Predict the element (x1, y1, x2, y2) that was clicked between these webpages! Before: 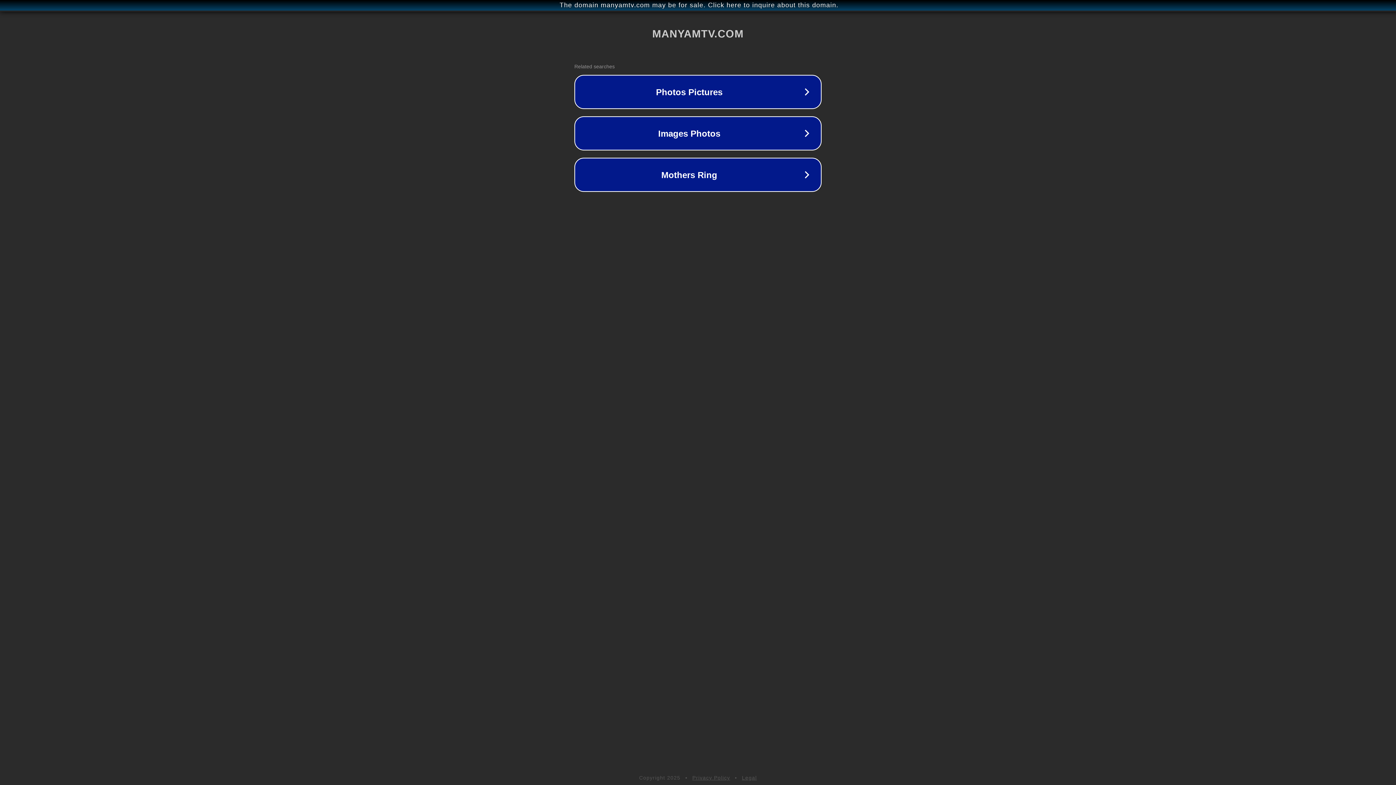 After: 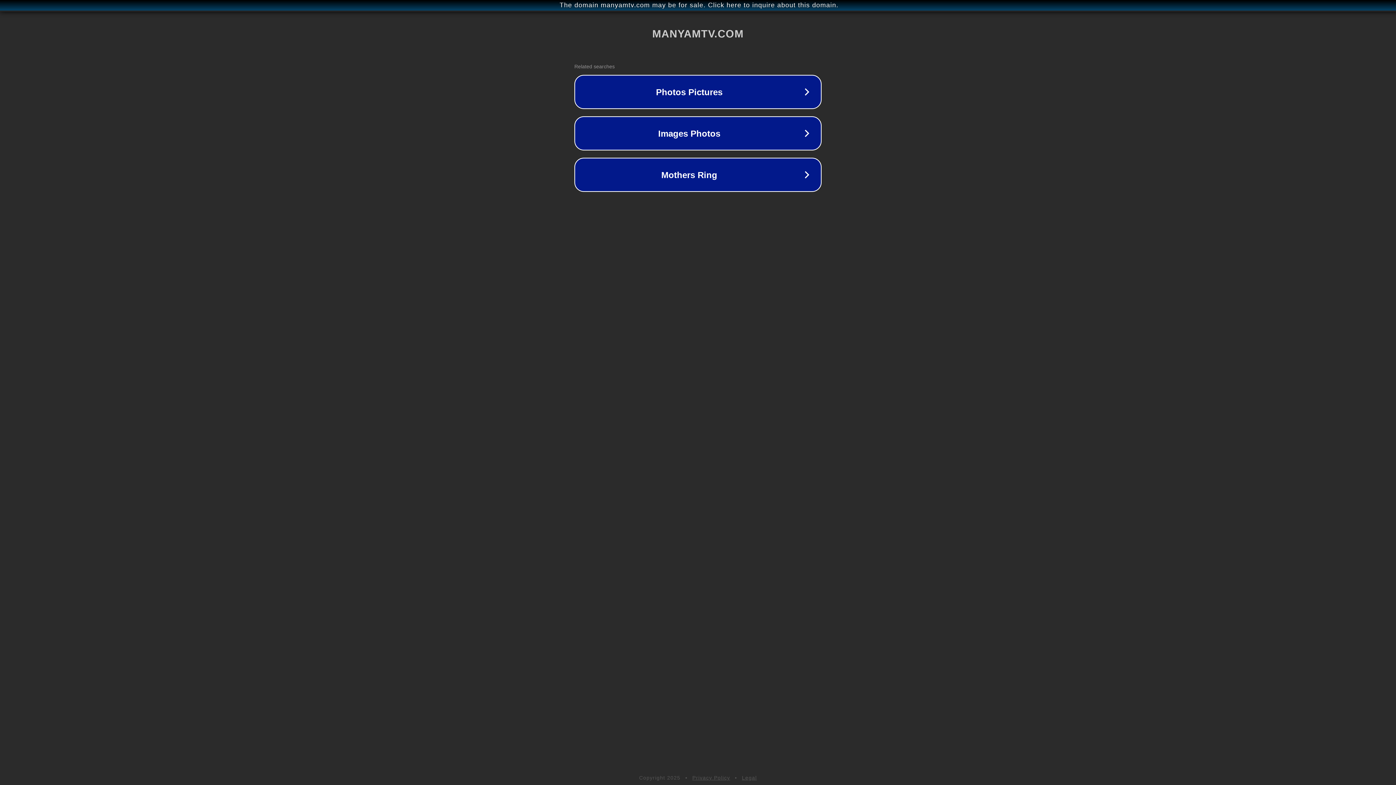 Action: label: Privacy Policy bbox: (692, 775, 730, 781)